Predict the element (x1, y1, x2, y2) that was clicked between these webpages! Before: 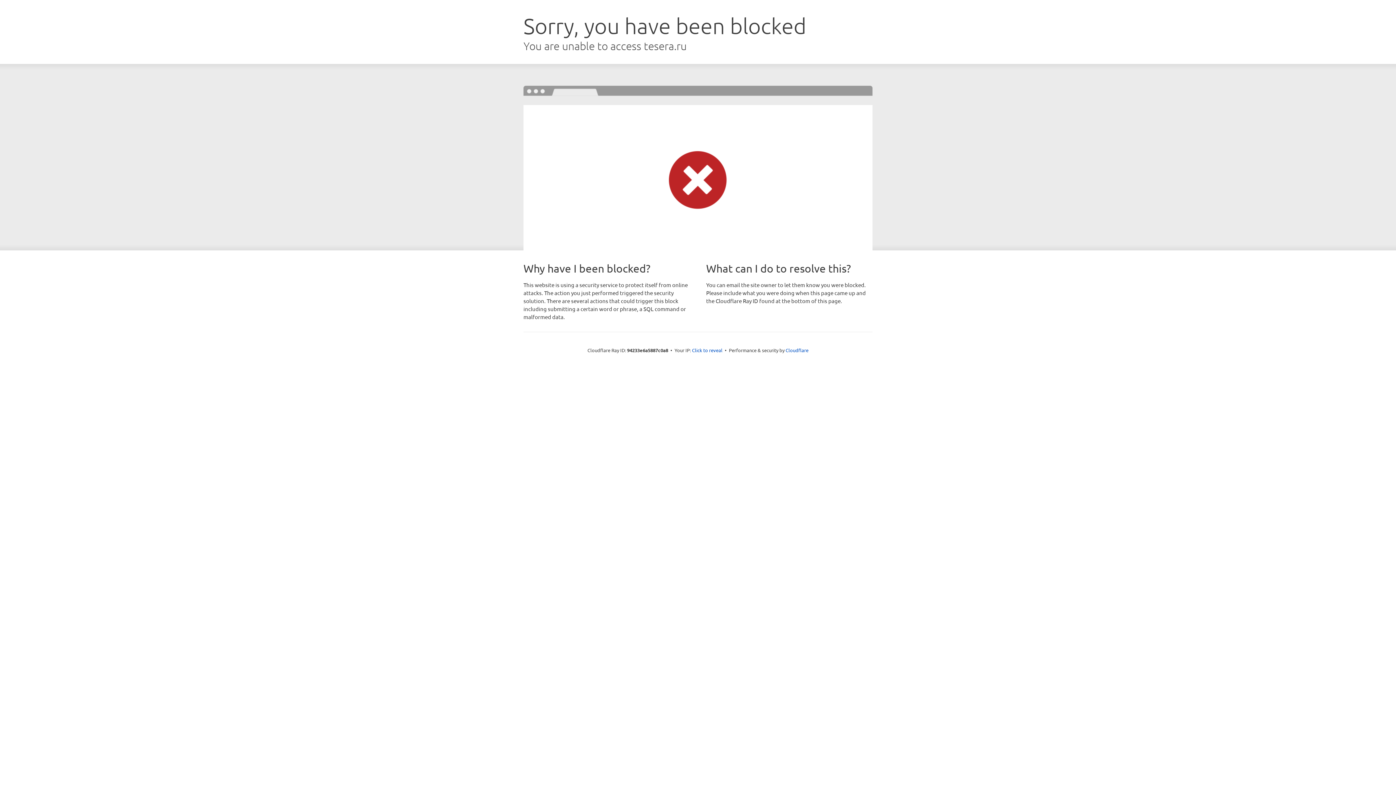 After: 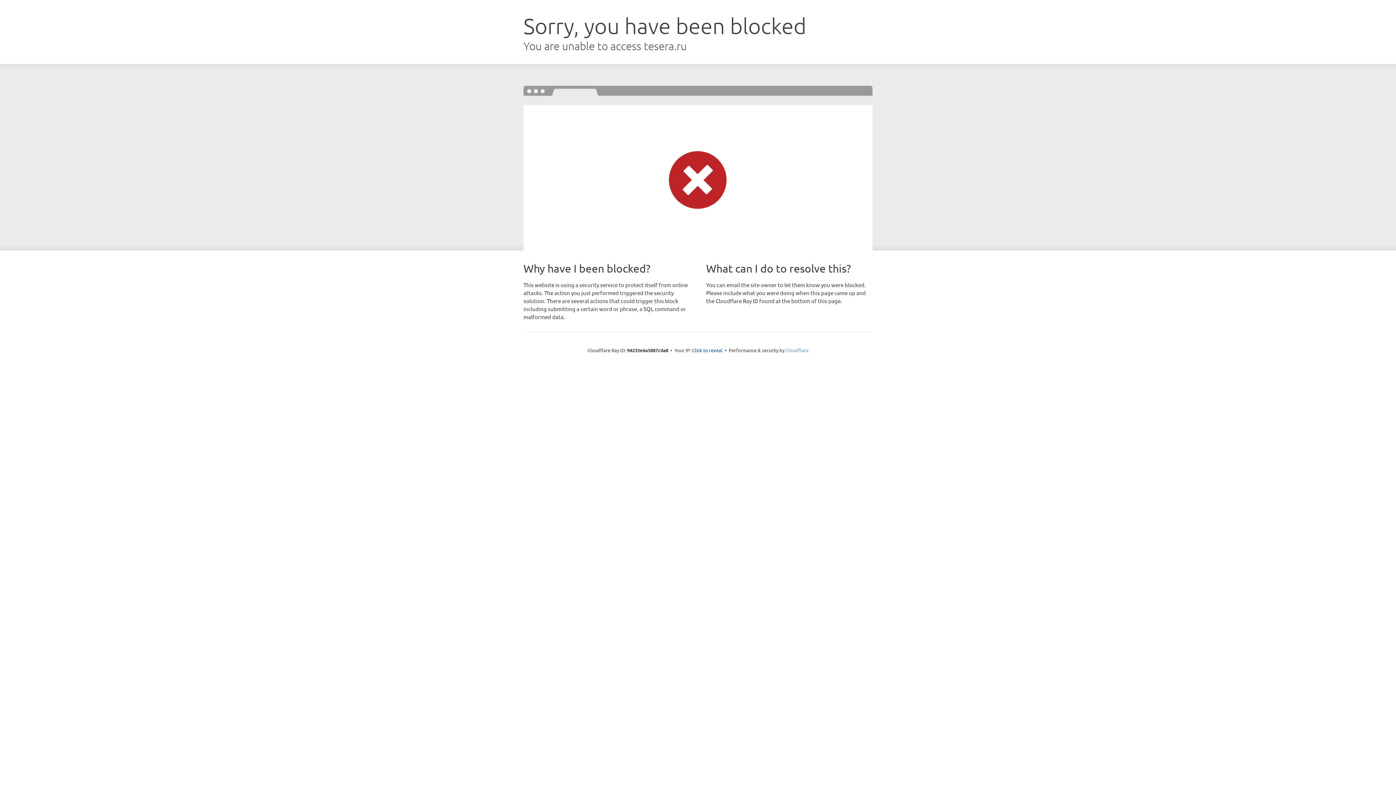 Action: label: Cloudflare bbox: (785, 347, 808, 353)